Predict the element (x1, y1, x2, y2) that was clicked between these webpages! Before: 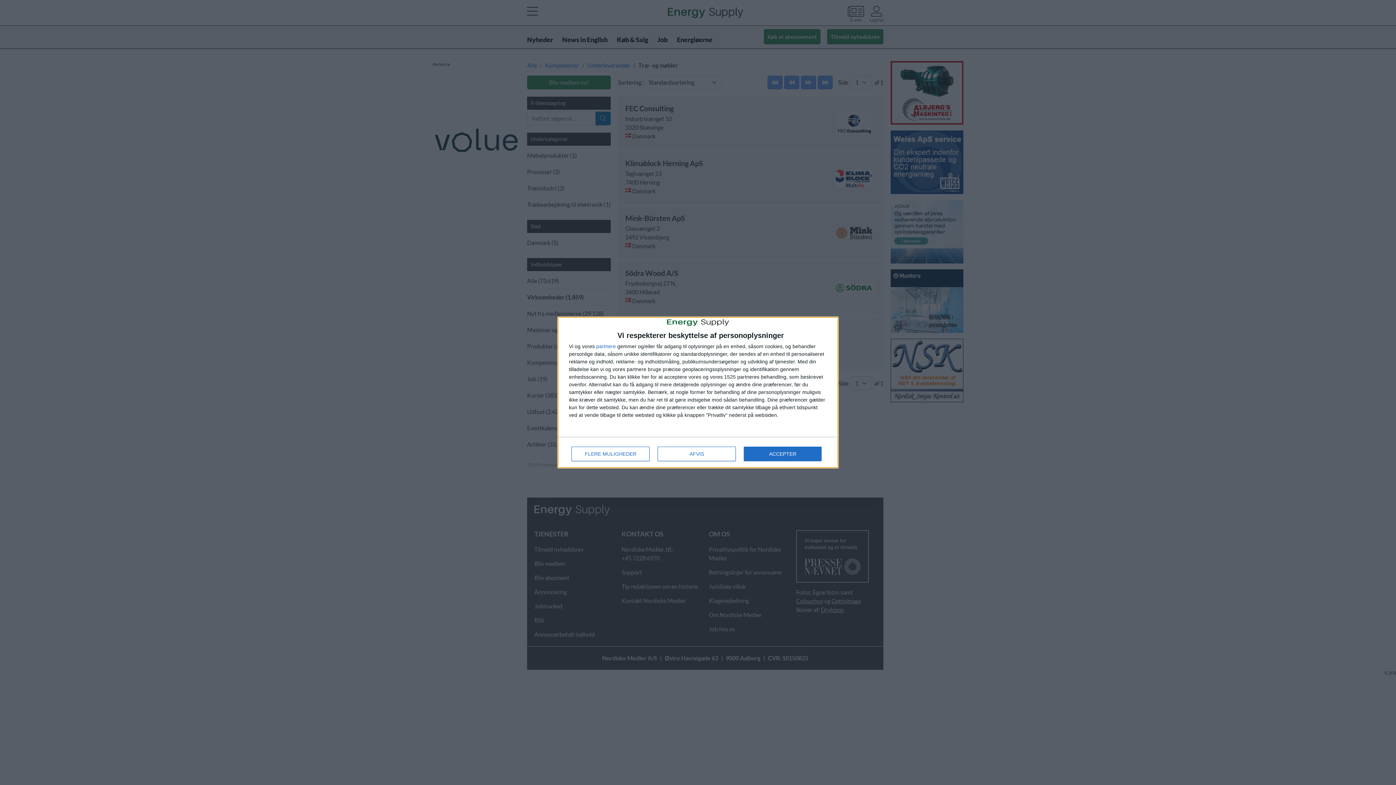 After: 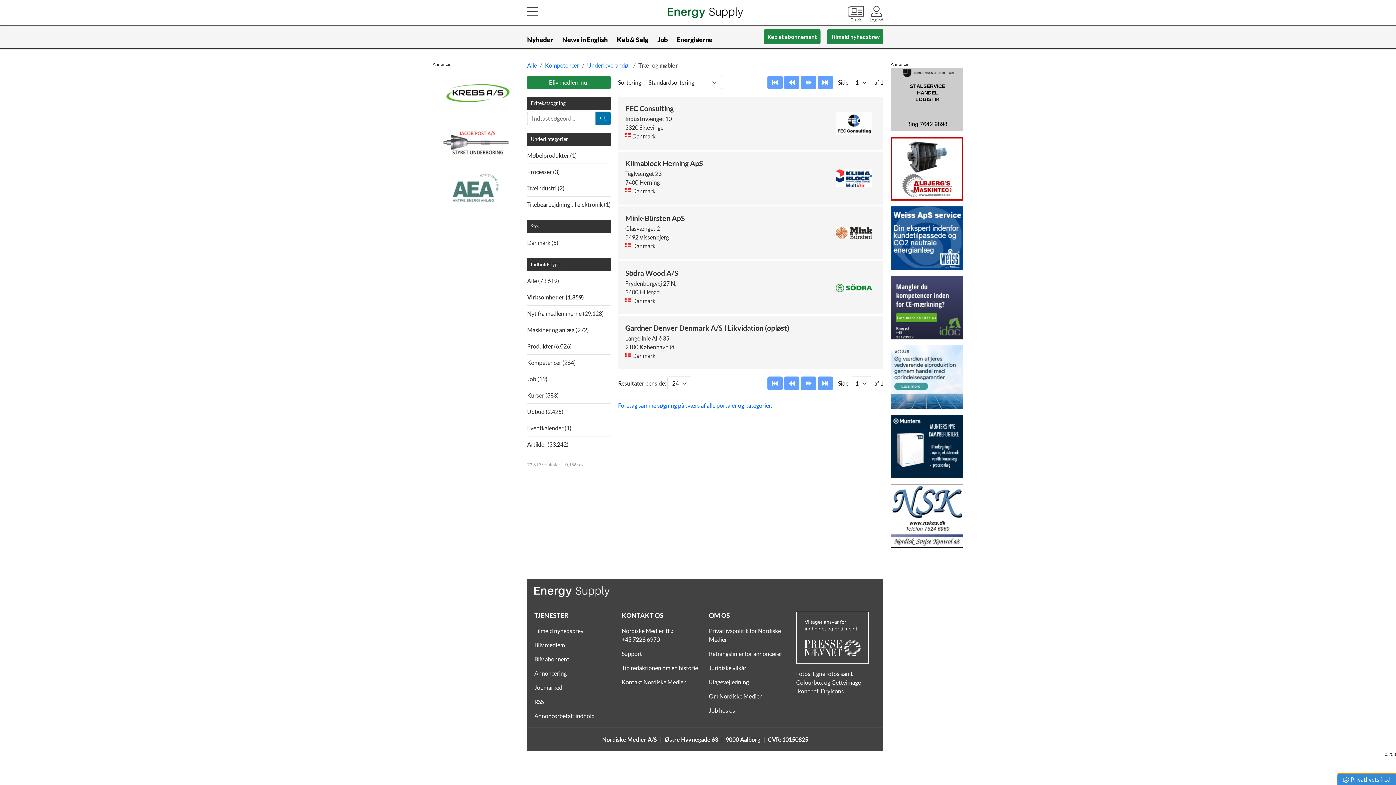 Action: label: AFVIS bbox: (657, 447, 736, 461)